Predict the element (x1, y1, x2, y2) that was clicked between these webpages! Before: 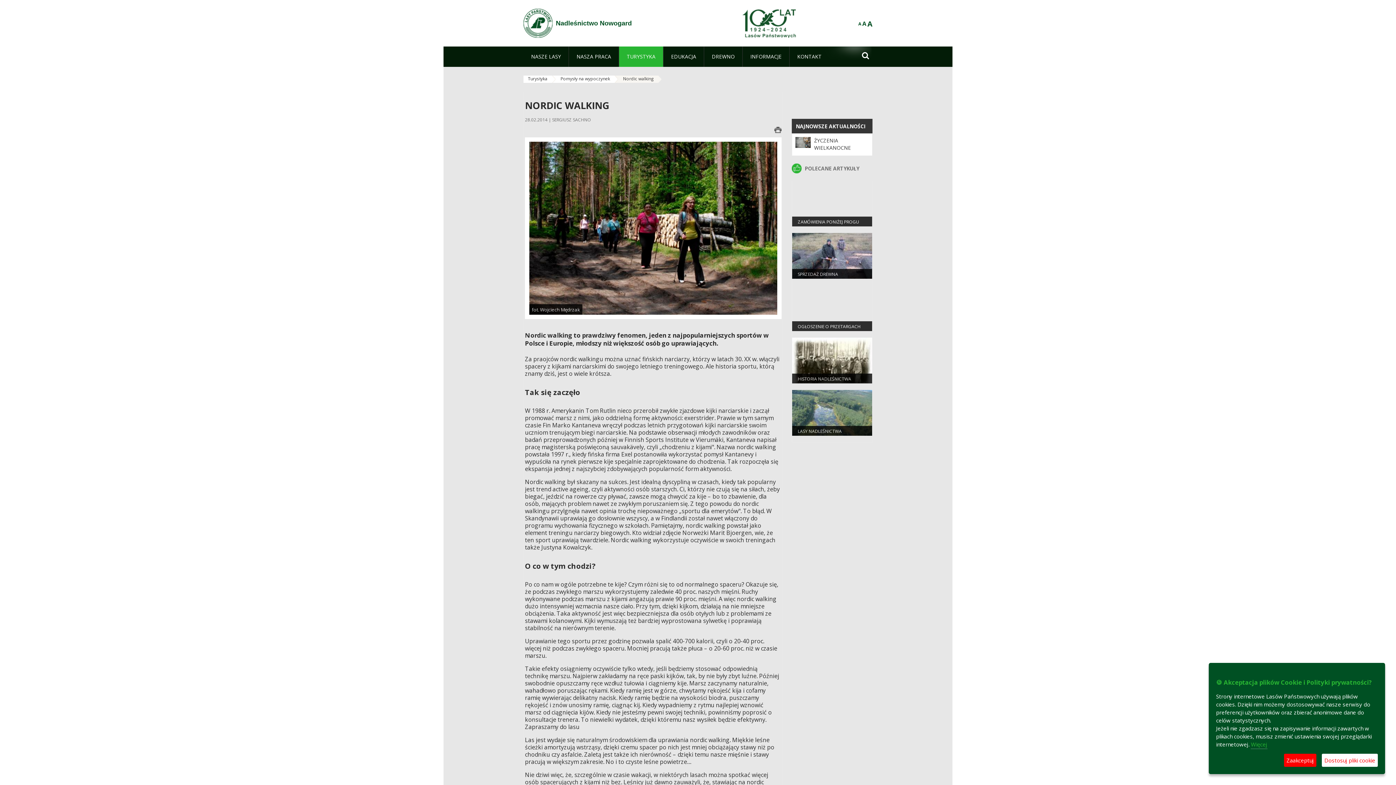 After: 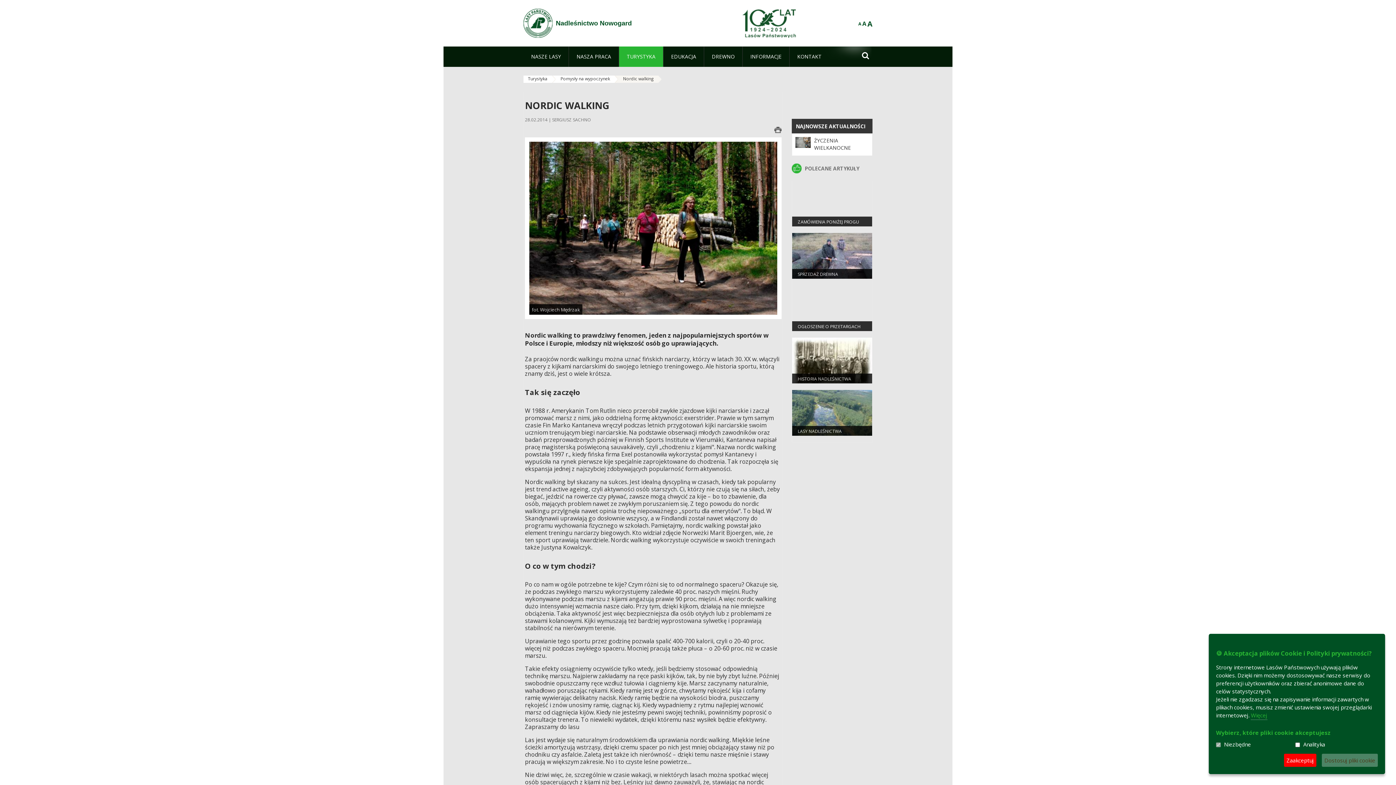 Action: bbox: (1322, 754, 1378, 767) label: Dostosuj pliki cookie